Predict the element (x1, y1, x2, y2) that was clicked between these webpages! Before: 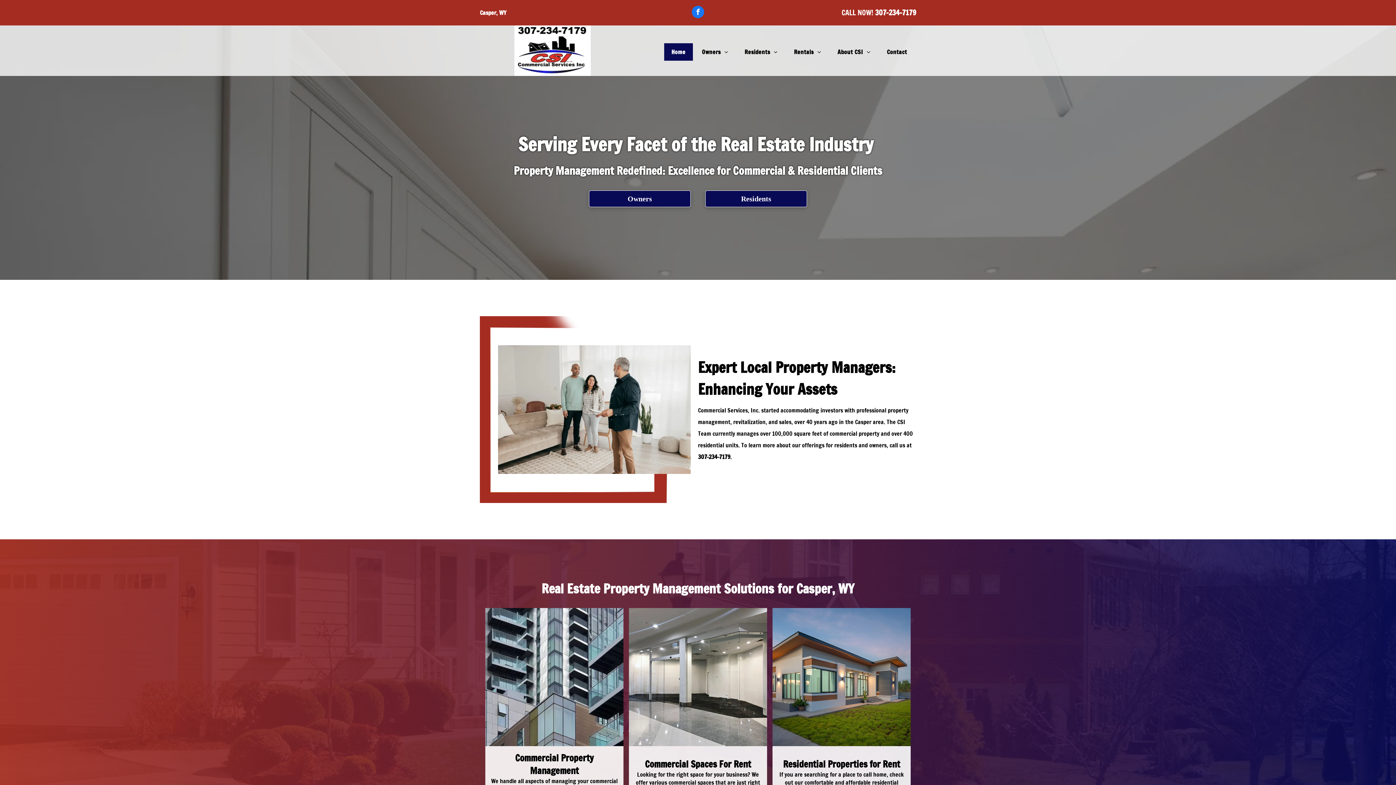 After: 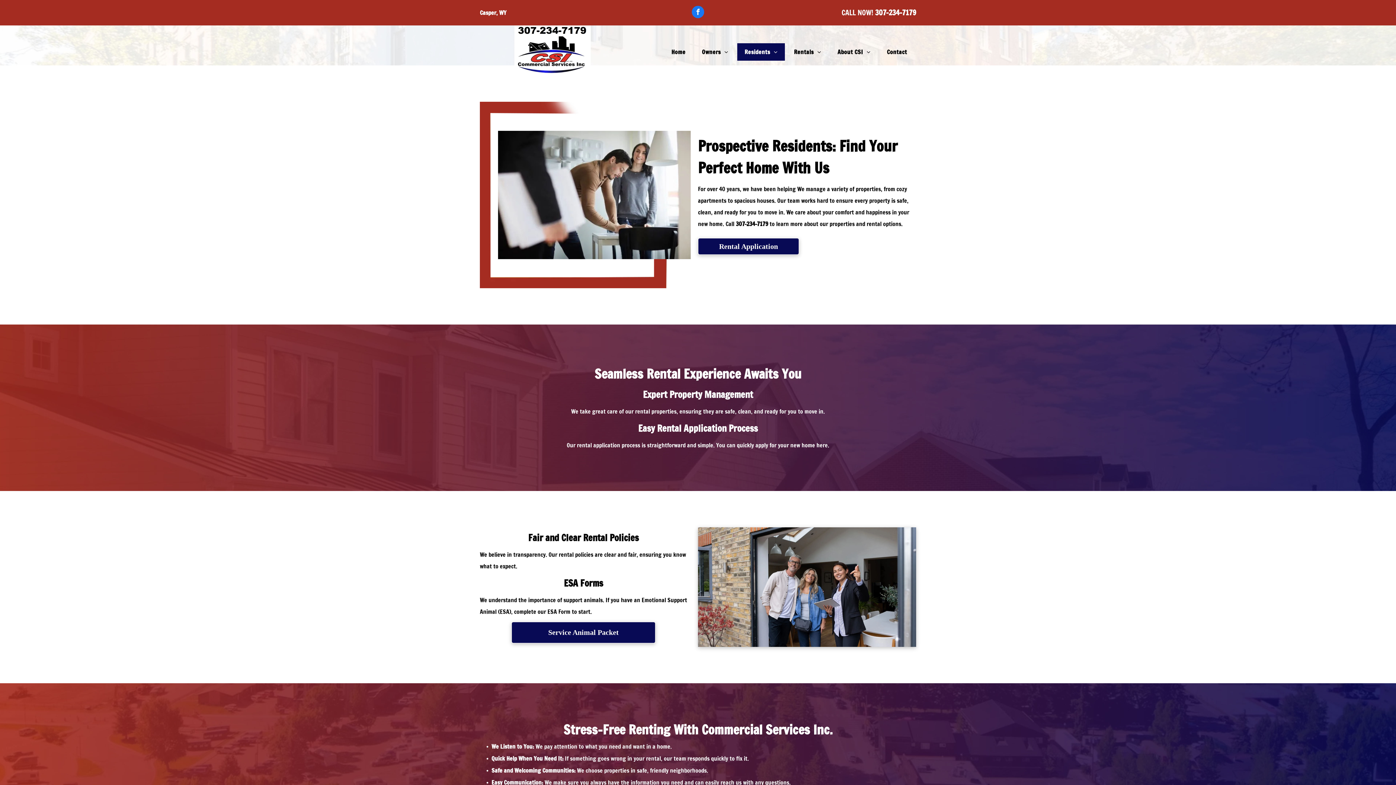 Action: label: Residents  bbox: (705, 190, 807, 207)